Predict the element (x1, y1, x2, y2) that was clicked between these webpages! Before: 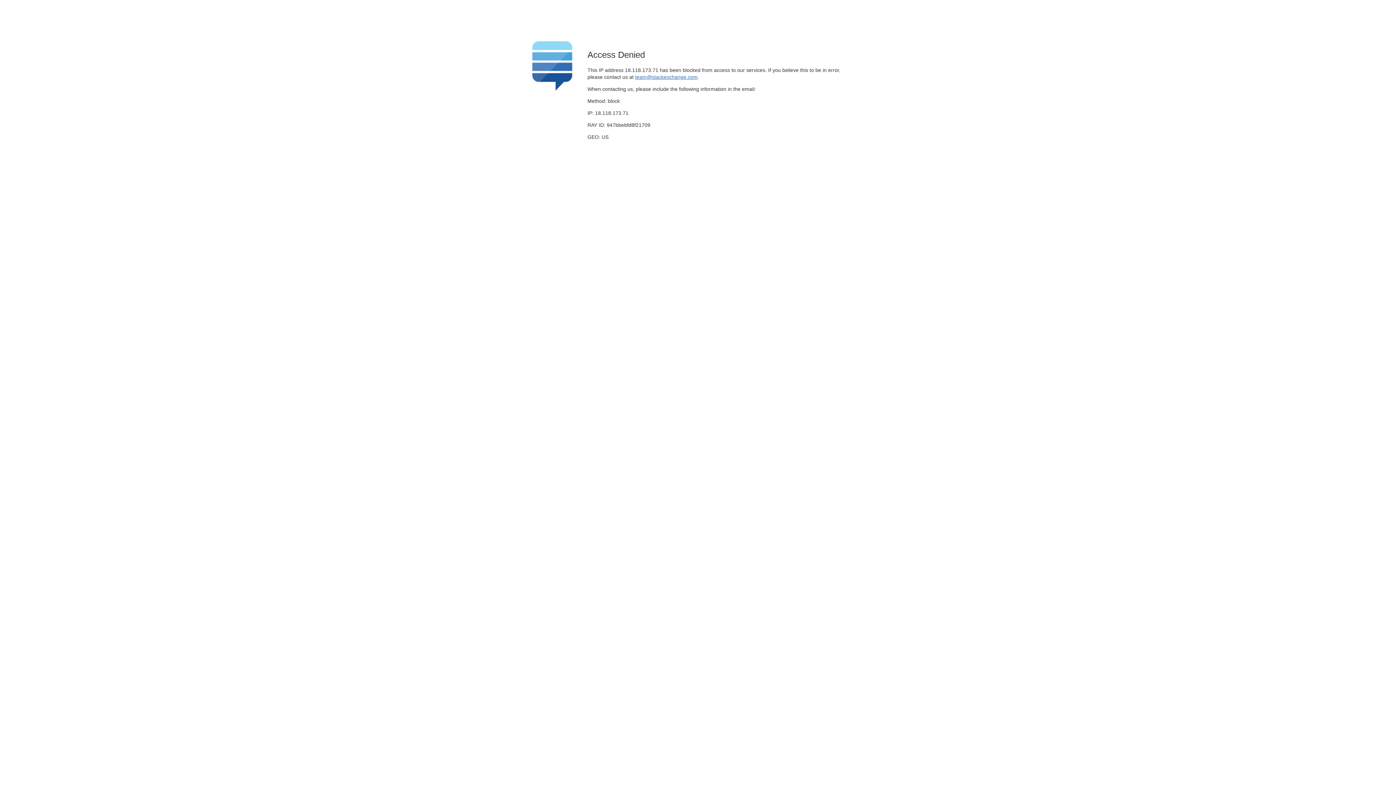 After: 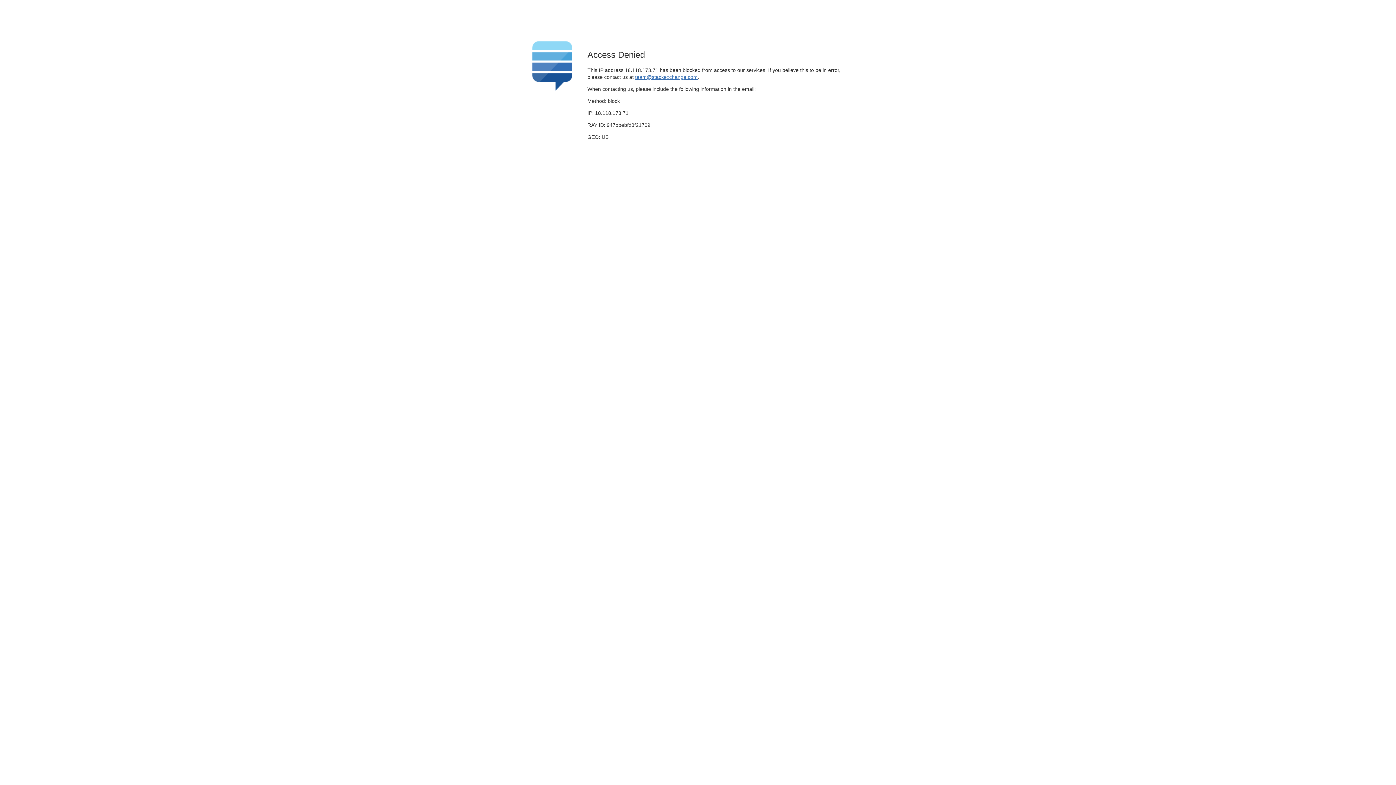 Action: label: team@stackexchange.com bbox: (635, 74, 697, 79)